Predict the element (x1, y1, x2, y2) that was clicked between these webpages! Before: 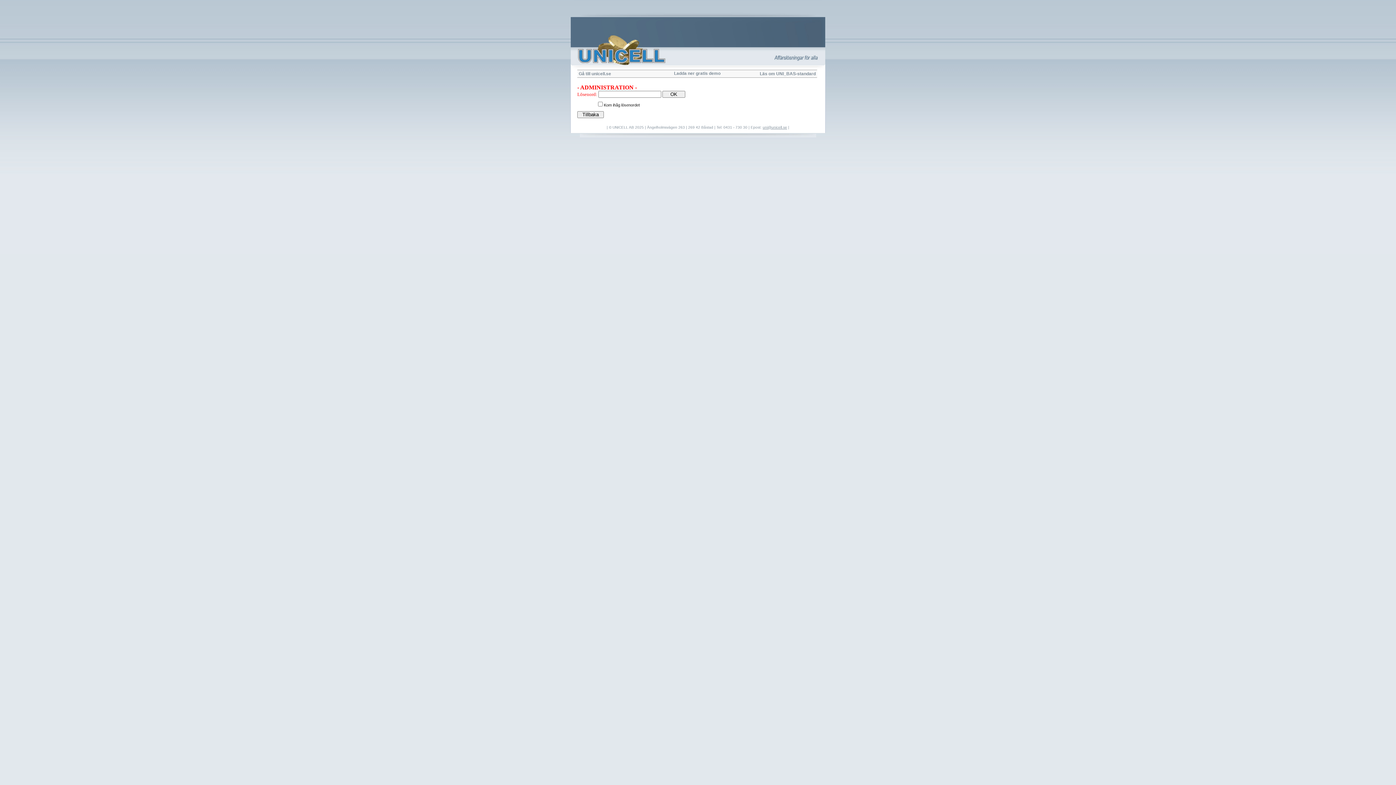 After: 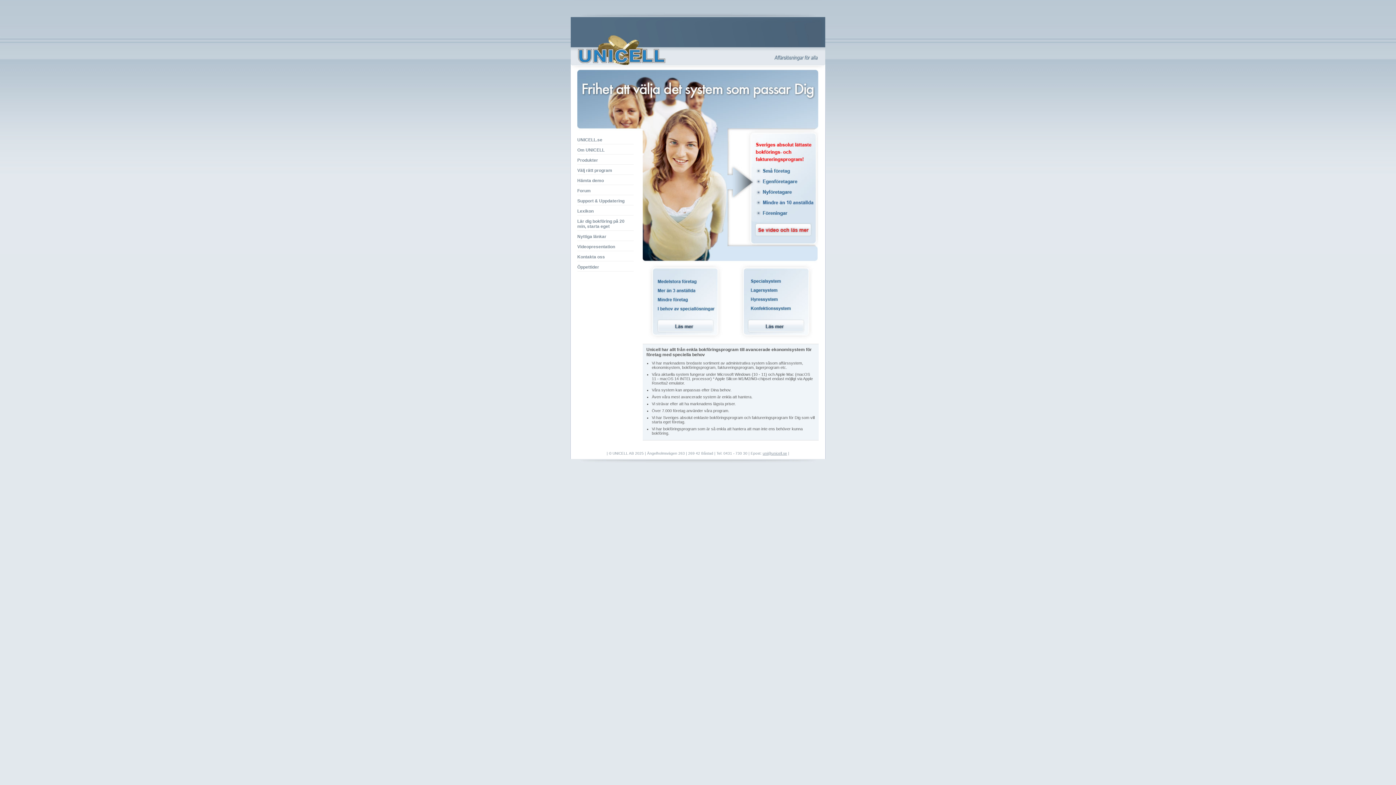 Action: bbox: (578, 71, 611, 76) label: Gå till unicell.se